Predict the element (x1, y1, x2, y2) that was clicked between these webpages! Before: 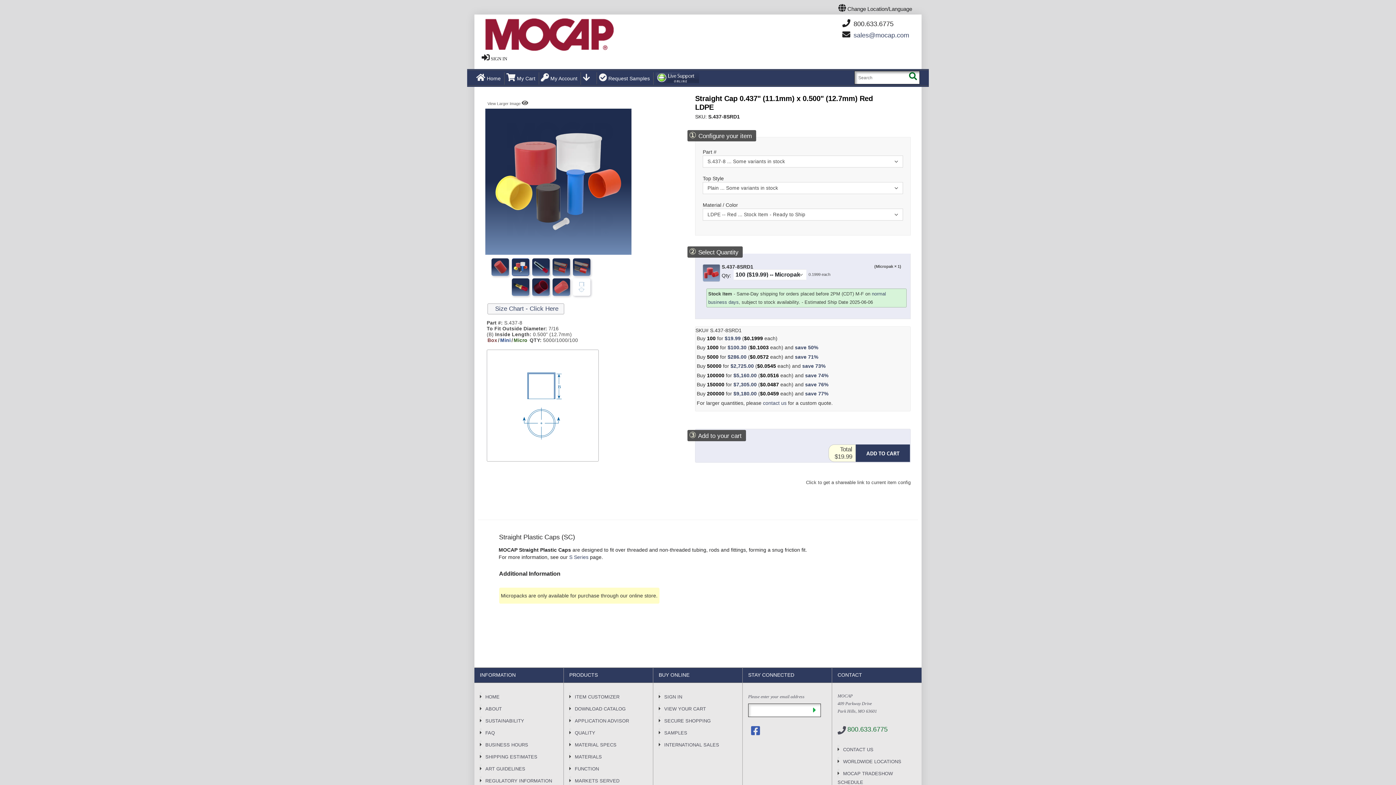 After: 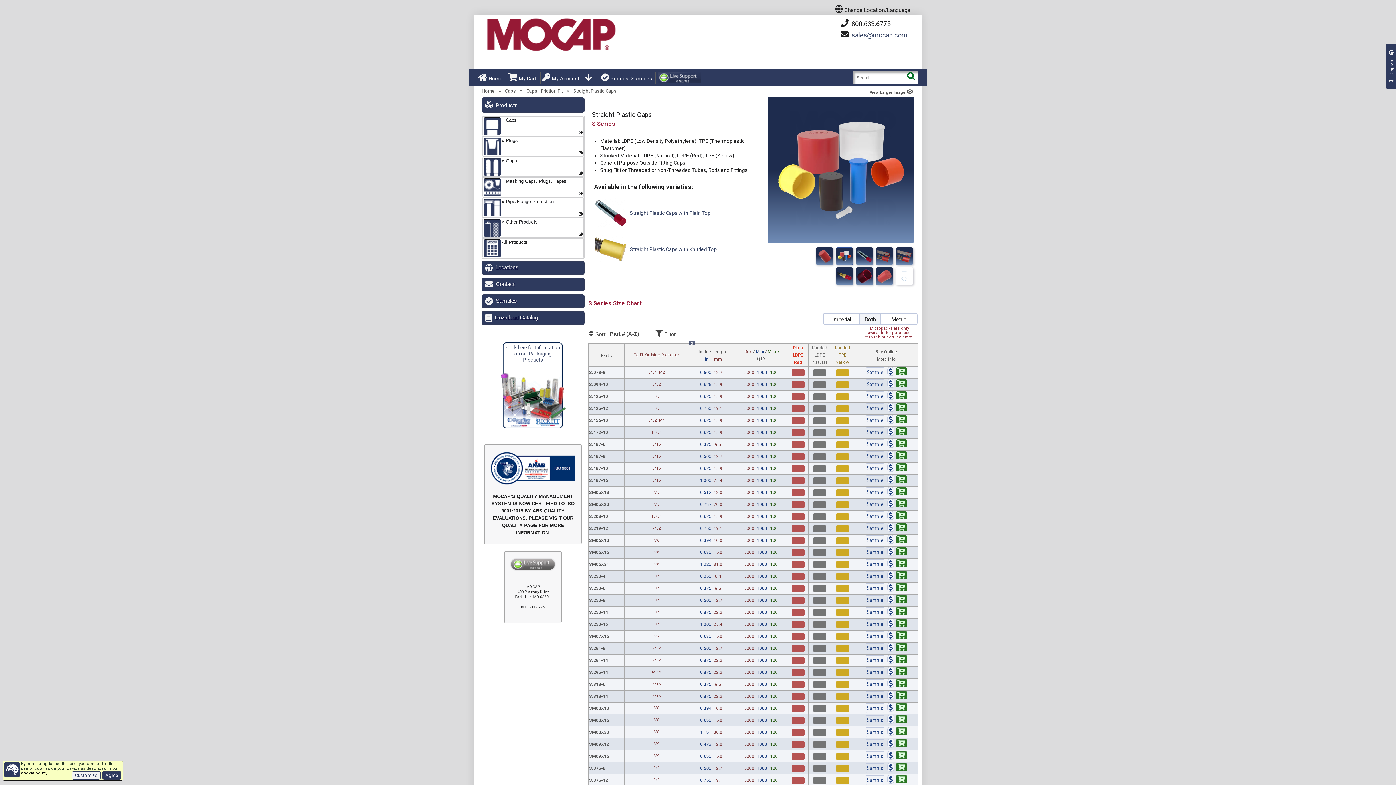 Action: bbox: (493, 305, 558, 312) label:  Size Chart - Click Here